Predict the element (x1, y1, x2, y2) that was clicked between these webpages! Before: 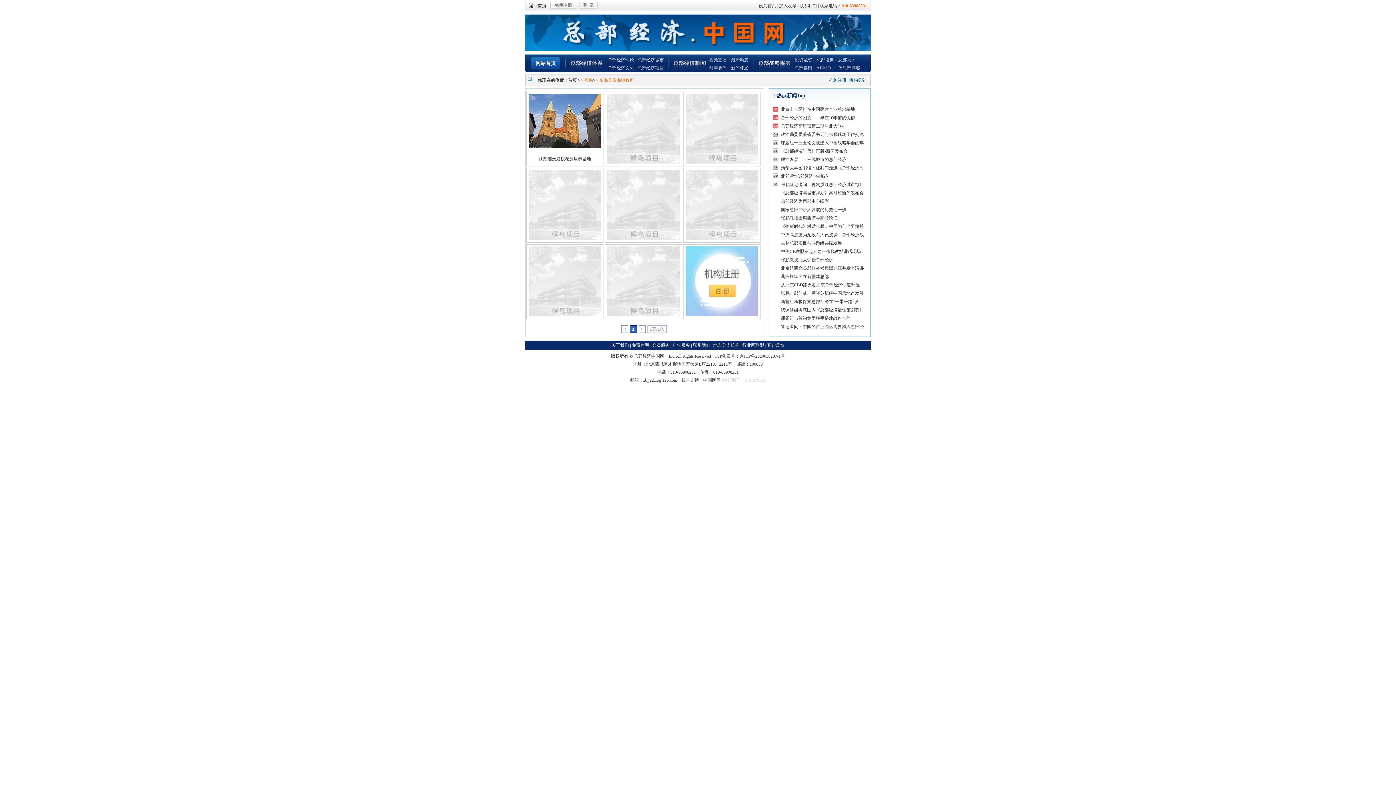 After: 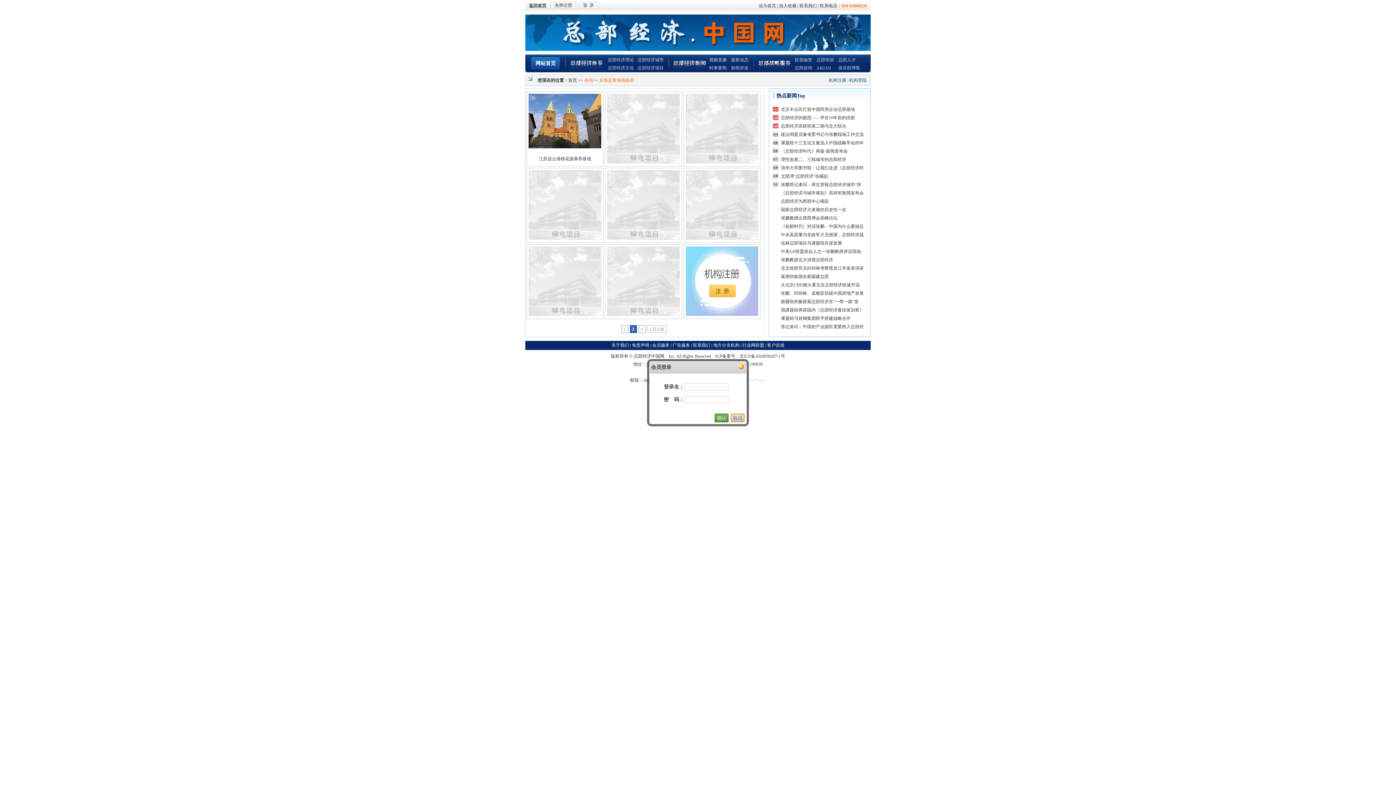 Action: bbox: (579, 4, 597, 9)